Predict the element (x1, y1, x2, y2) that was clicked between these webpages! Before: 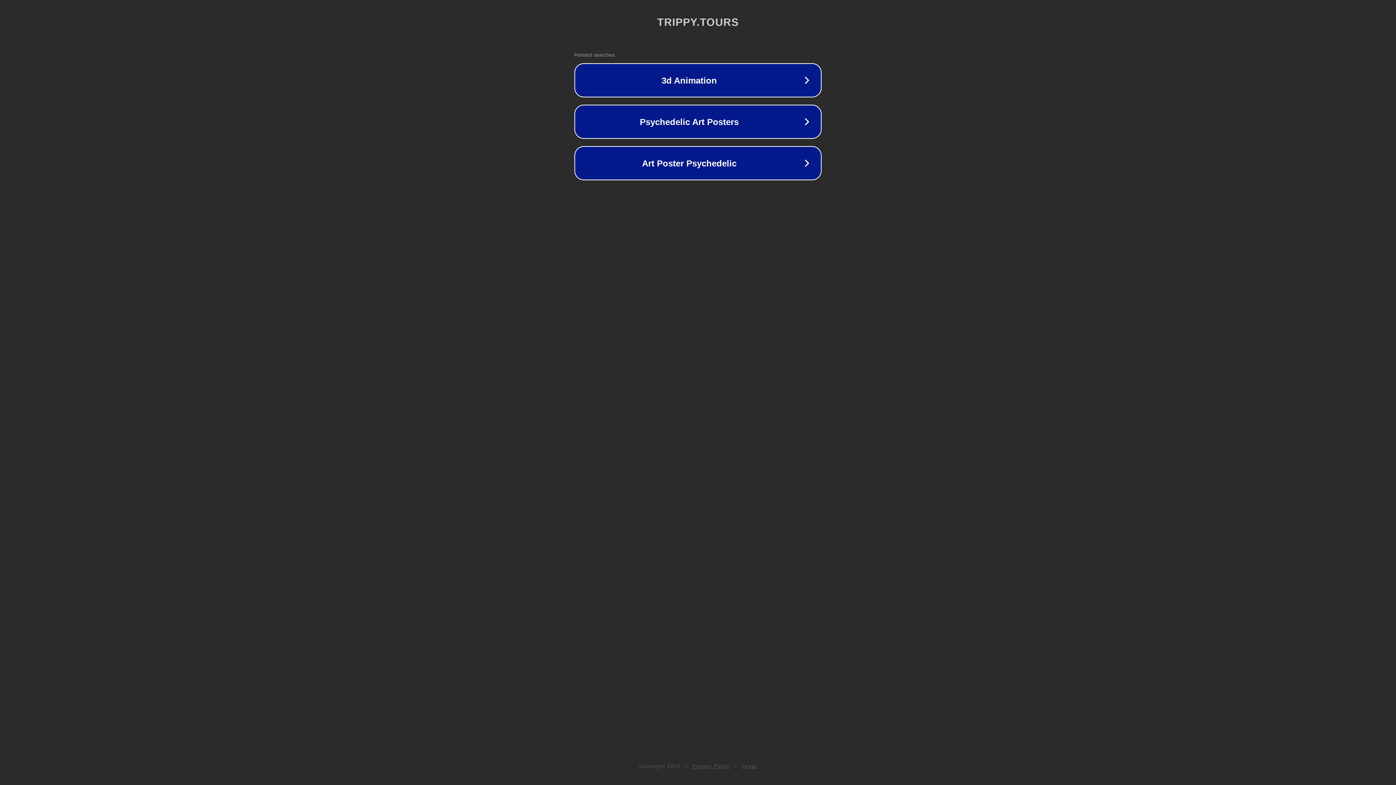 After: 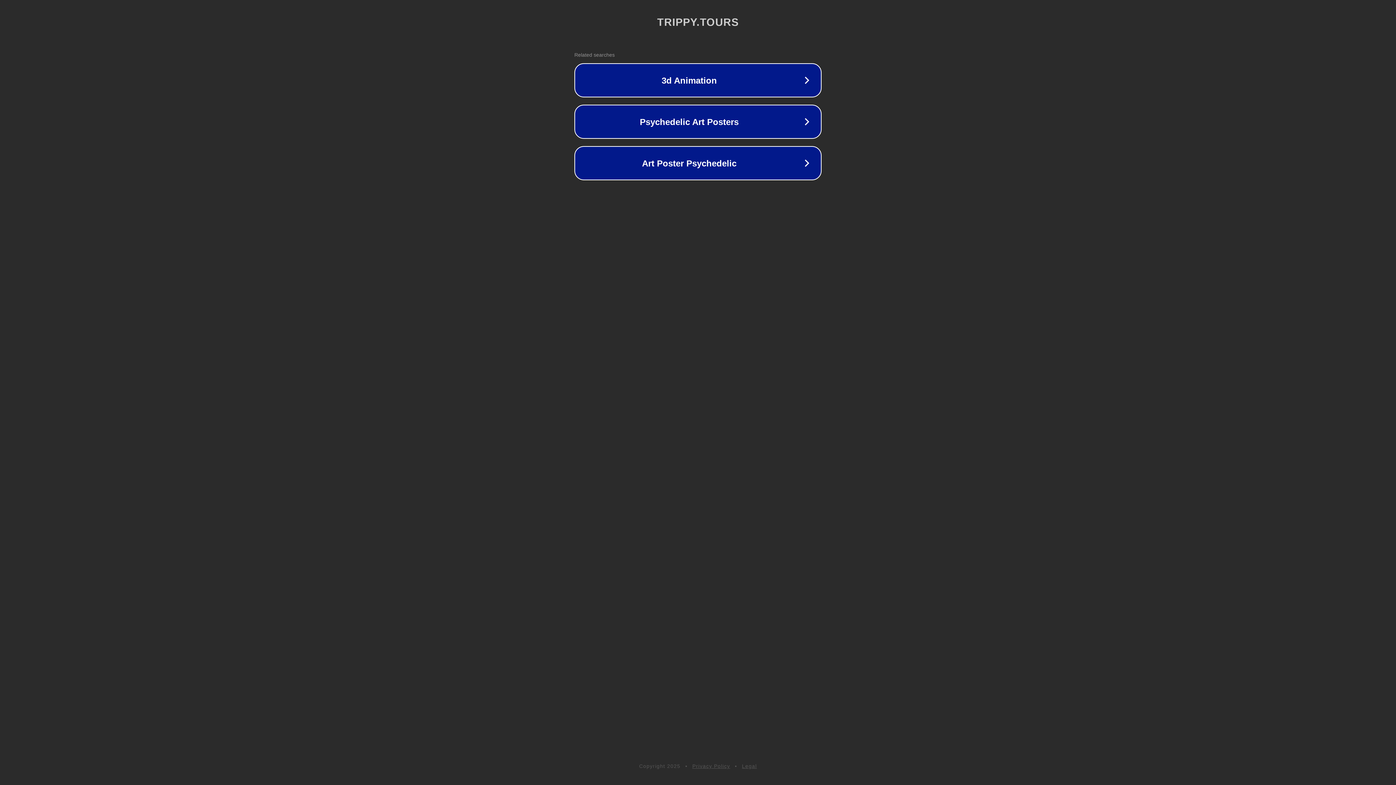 Action: bbox: (742, 763, 757, 769) label: Legal